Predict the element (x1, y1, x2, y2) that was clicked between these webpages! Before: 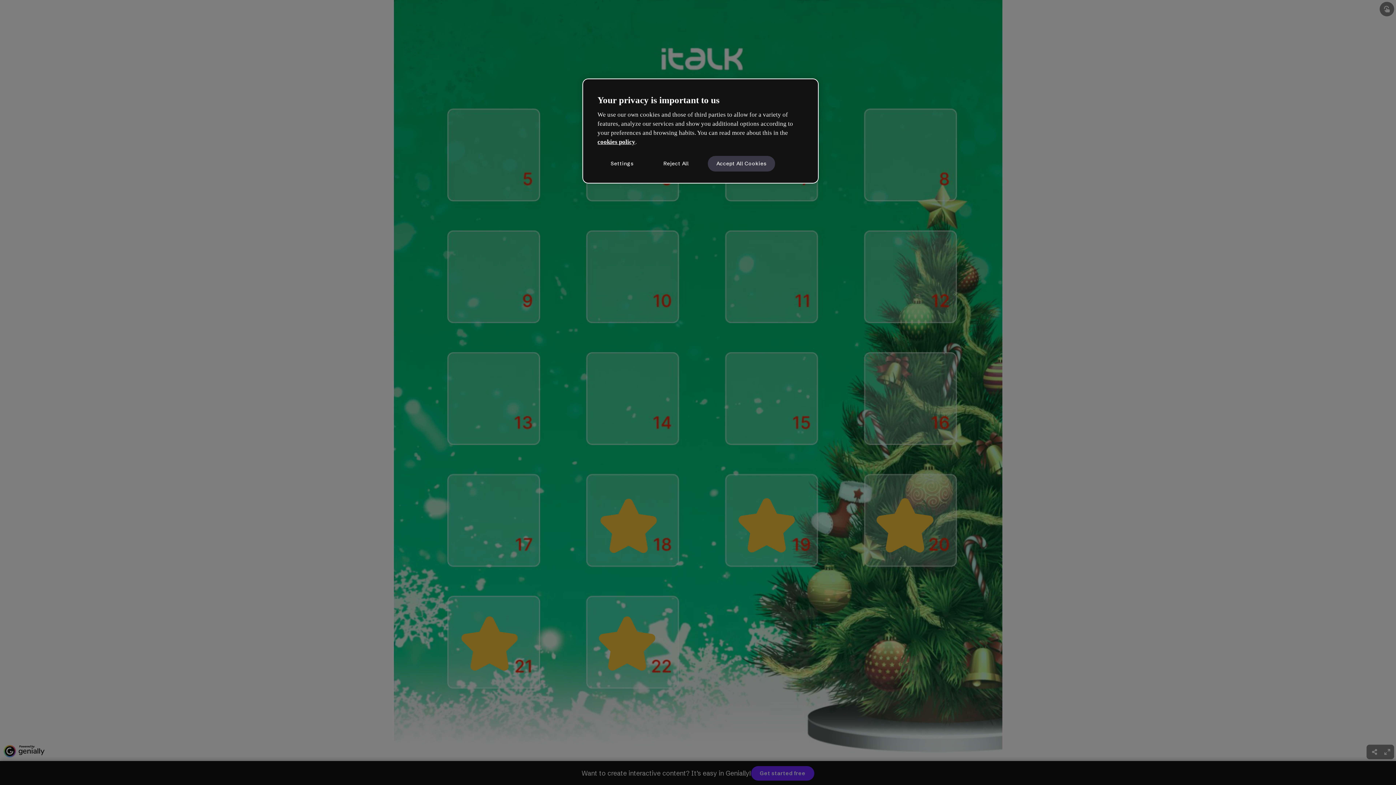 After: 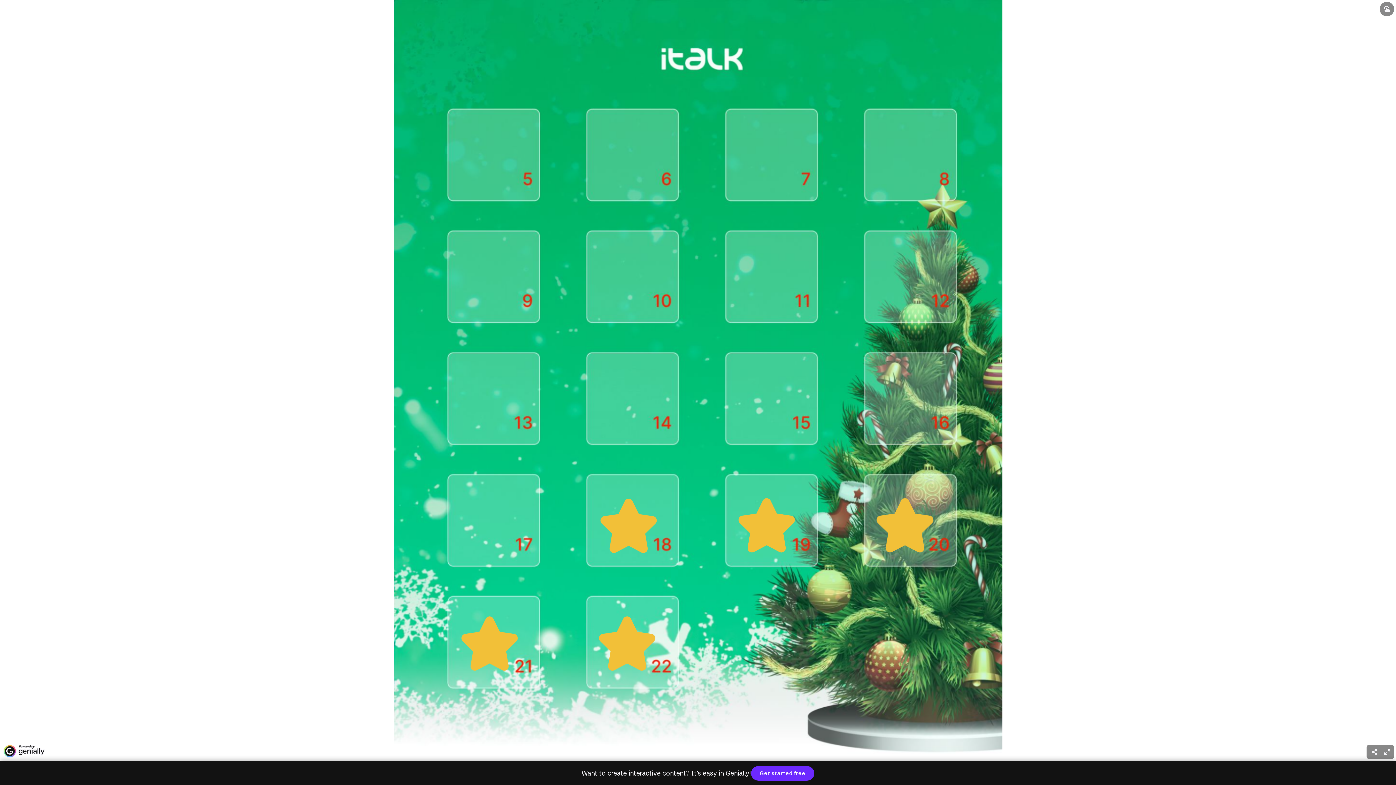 Action: label: Accept All Cookies bbox: (707, 155, 775, 171)